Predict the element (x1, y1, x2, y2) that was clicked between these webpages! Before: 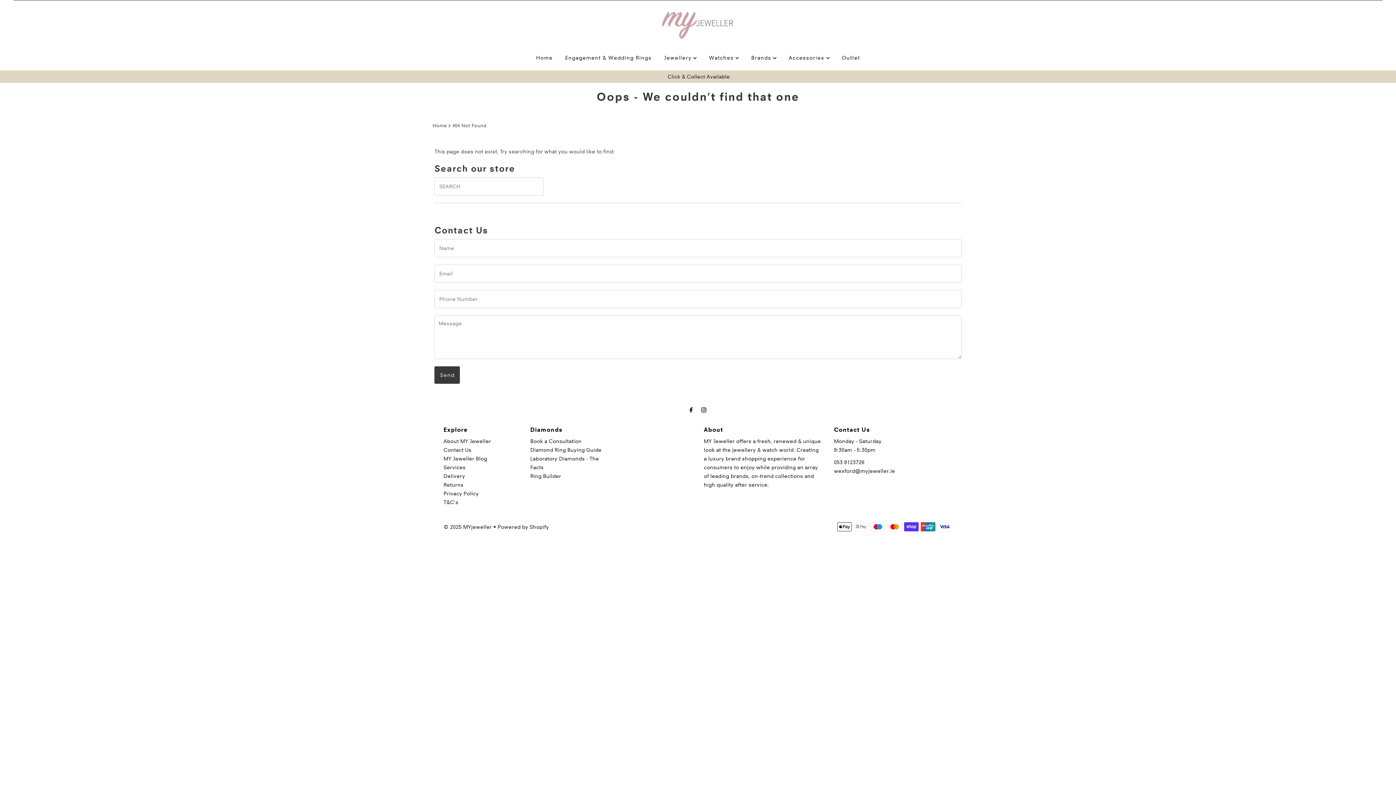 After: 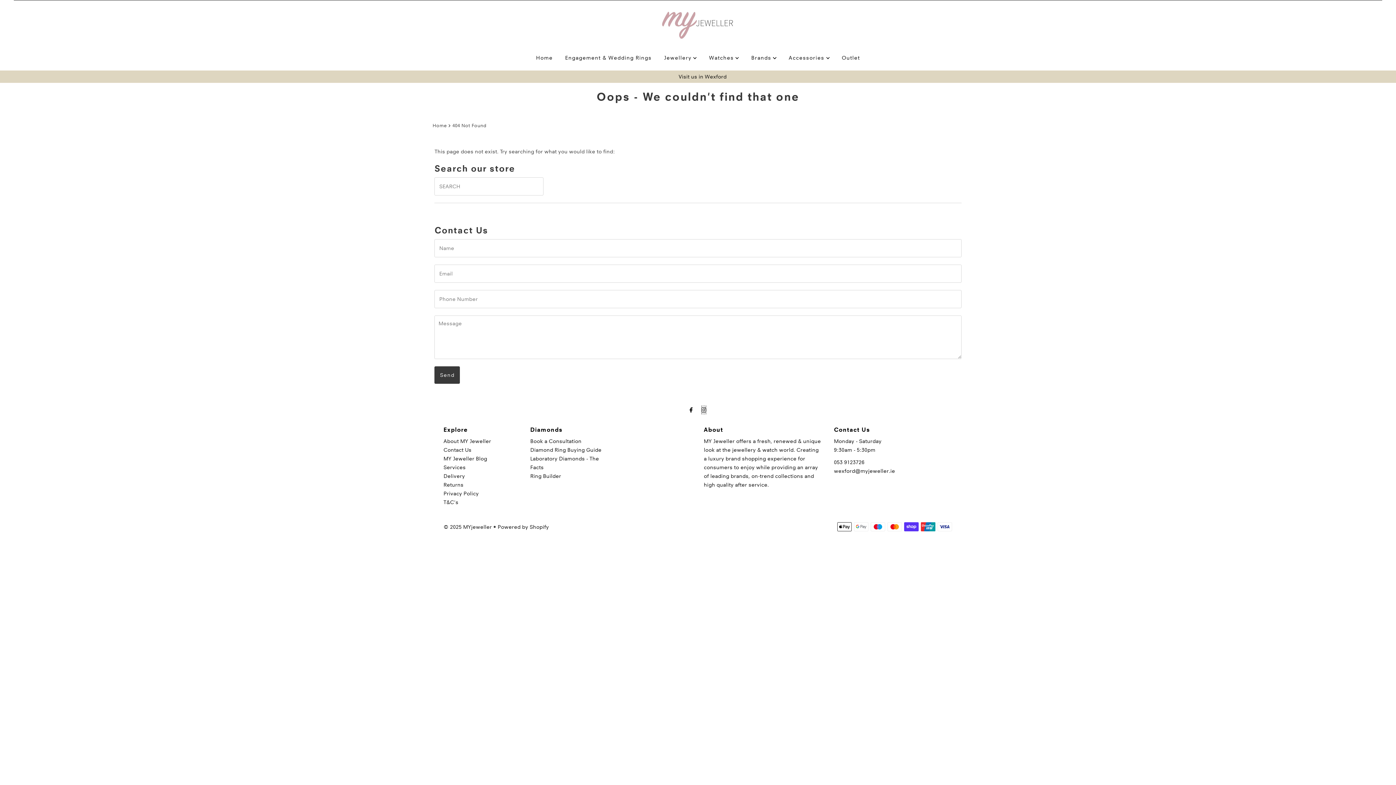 Action: bbox: (701, 405, 706, 414)